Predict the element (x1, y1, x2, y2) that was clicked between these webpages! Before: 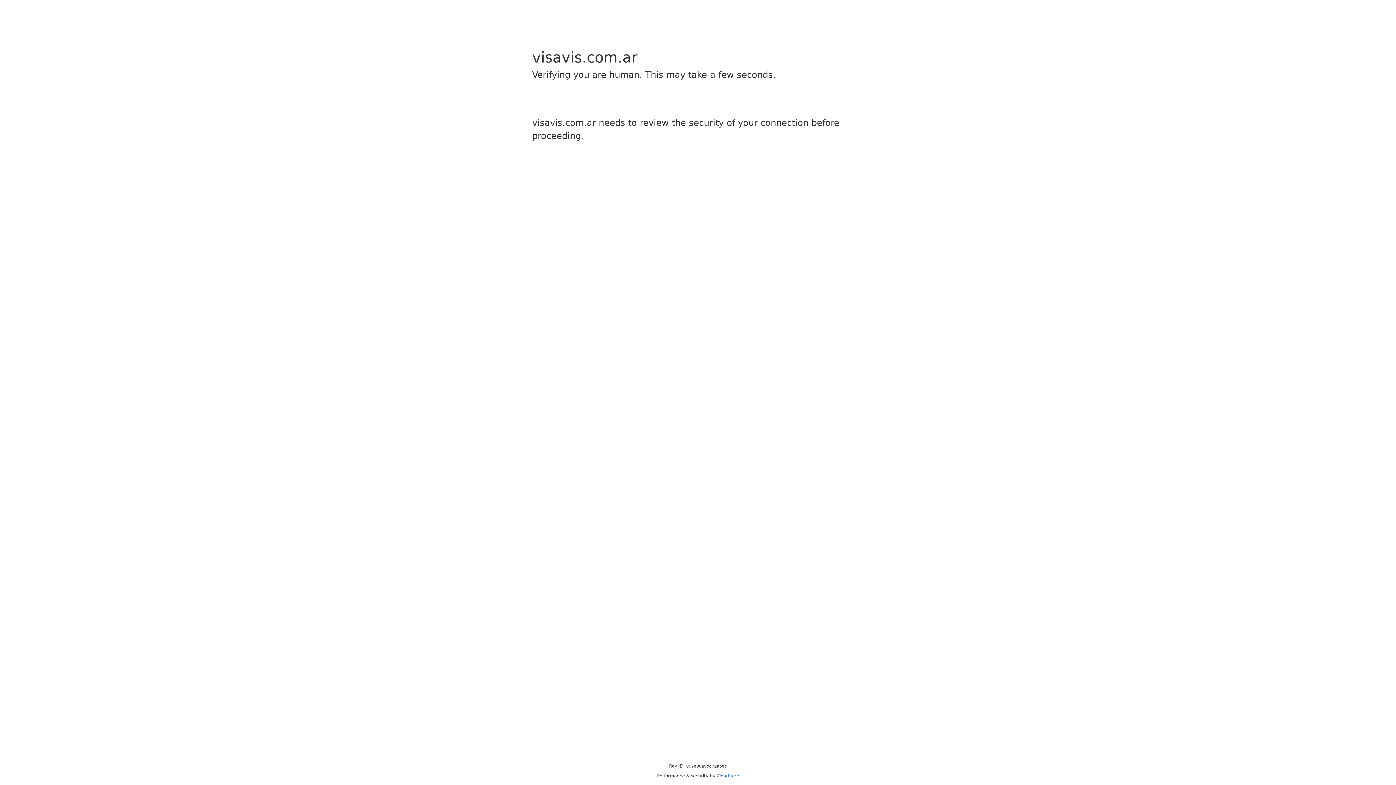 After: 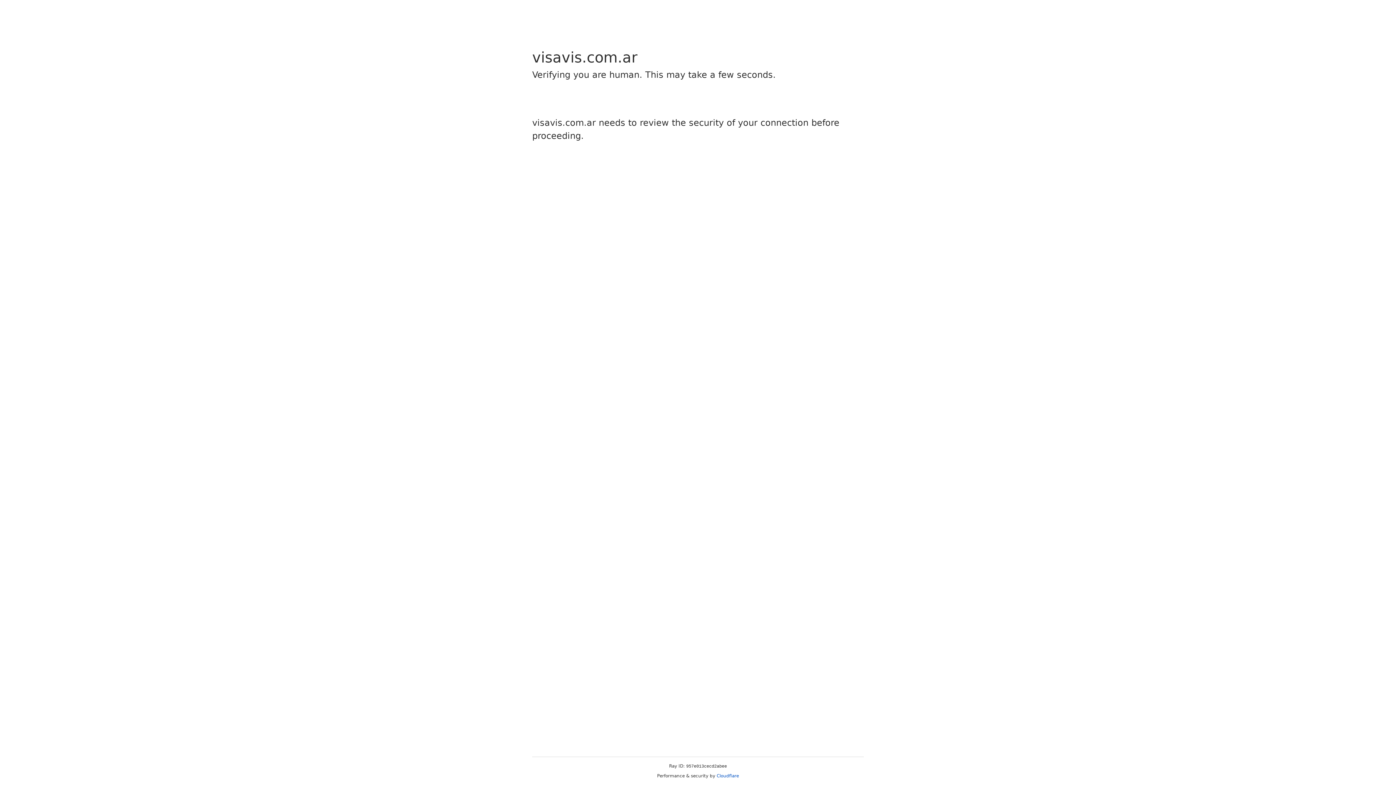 Action: label: Cloudflare bbox: (716, 773, 739, 778)